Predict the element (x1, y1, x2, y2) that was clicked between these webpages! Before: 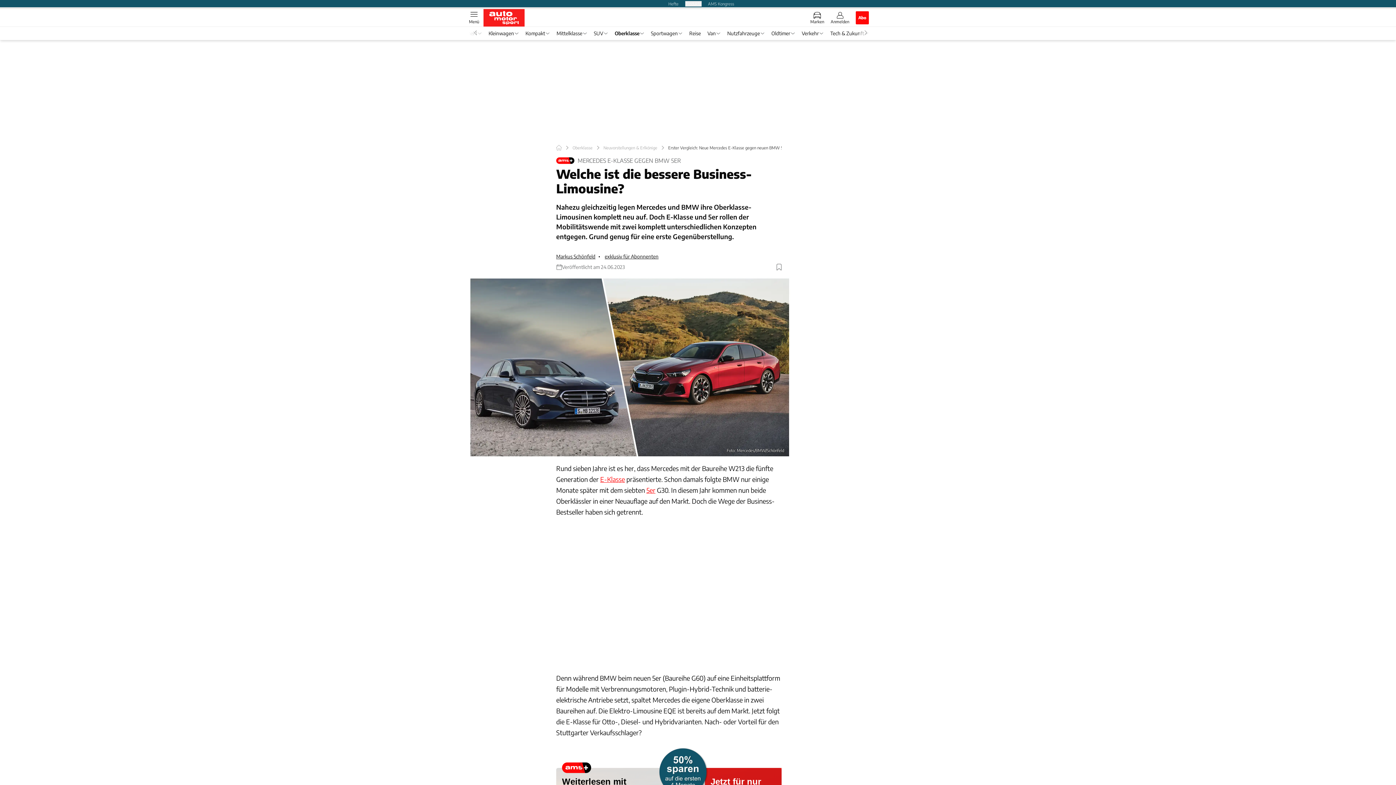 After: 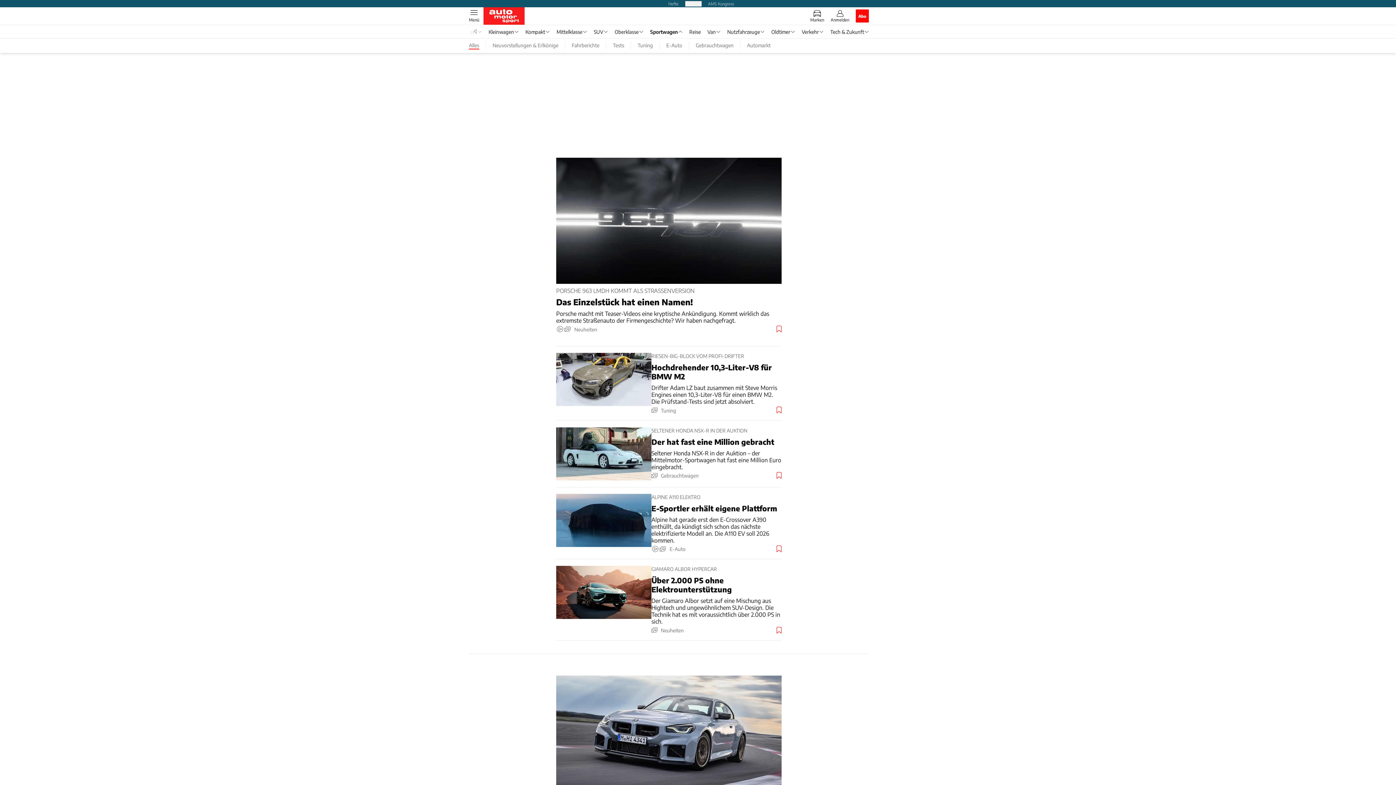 Action: bbox: (647, 30, 686, 36) label: Sportwagen